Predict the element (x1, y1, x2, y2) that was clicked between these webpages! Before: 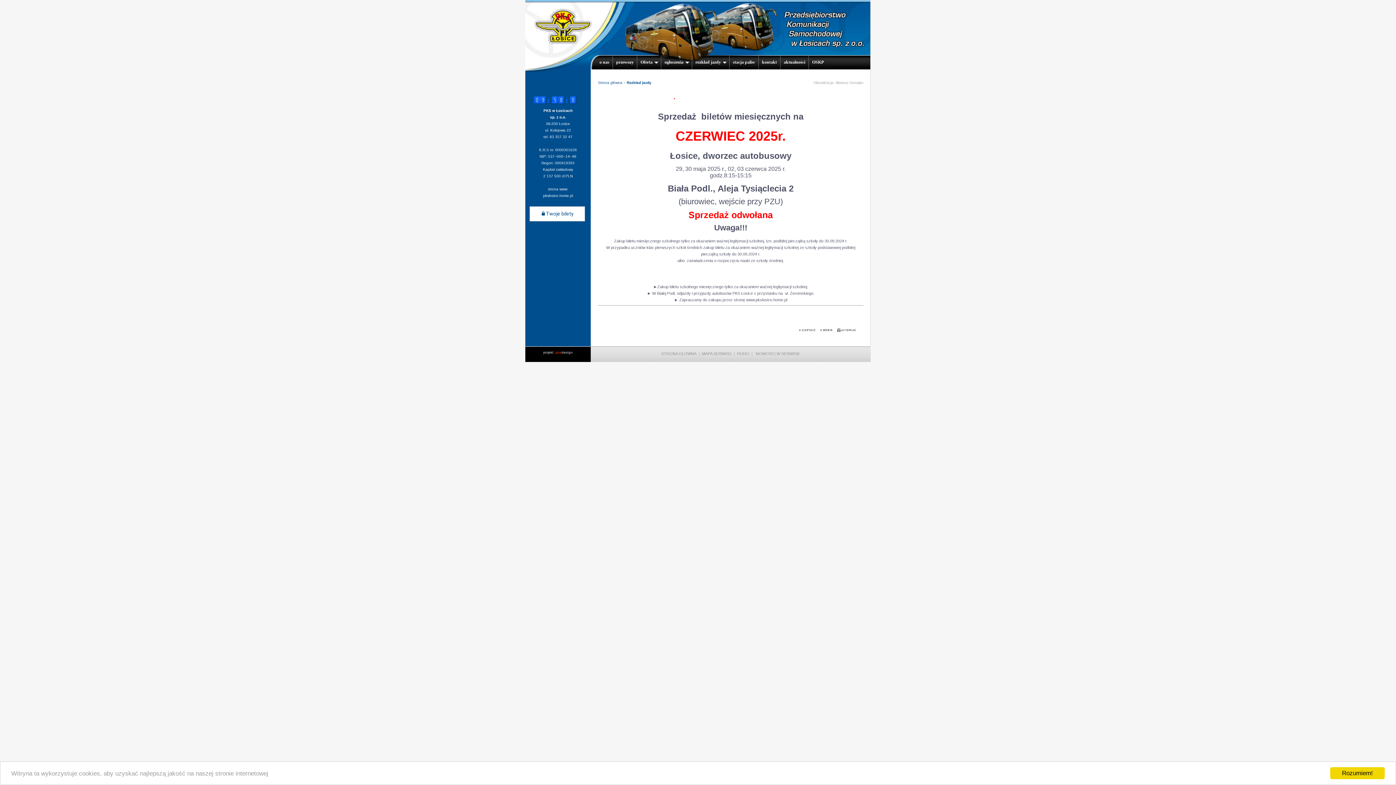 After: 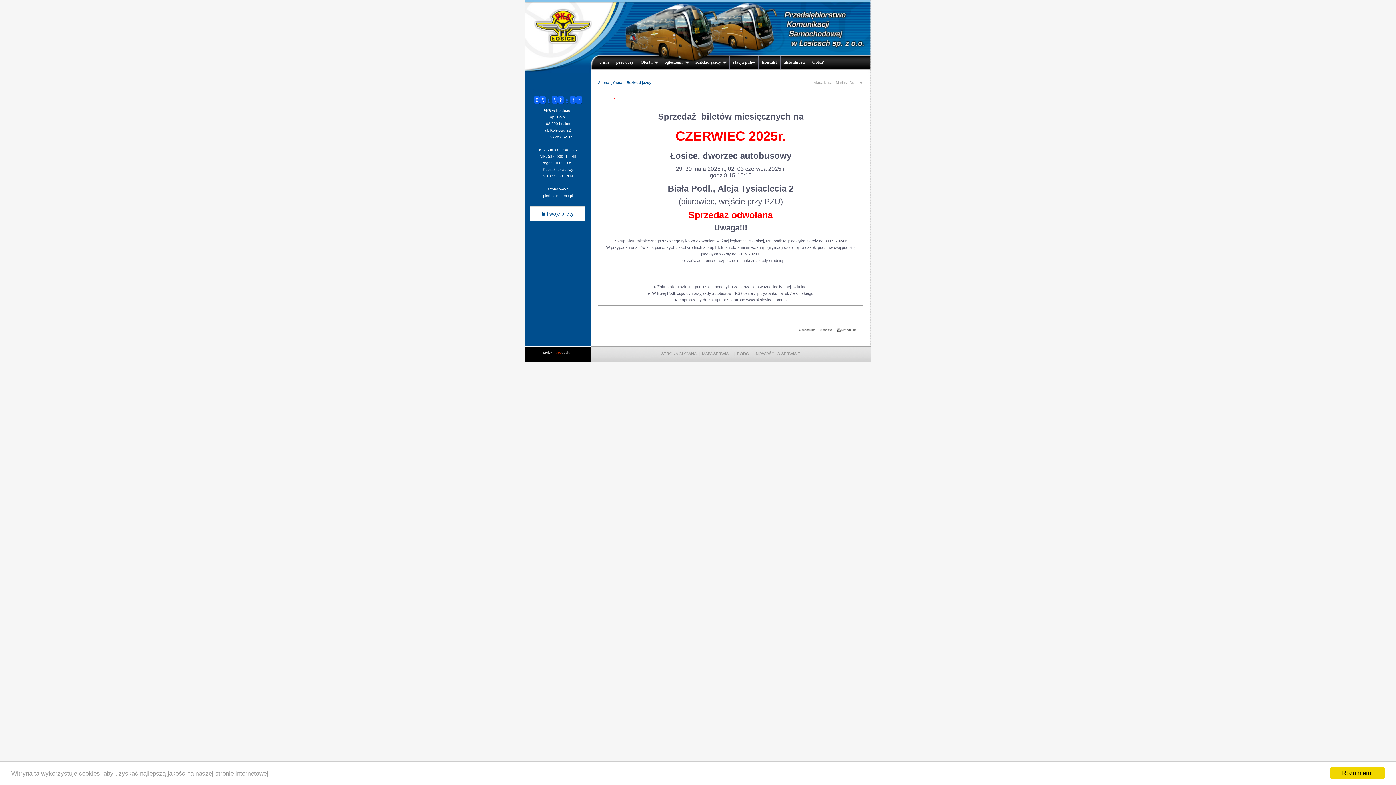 Action: bbox: (820, 328, 832, 333)